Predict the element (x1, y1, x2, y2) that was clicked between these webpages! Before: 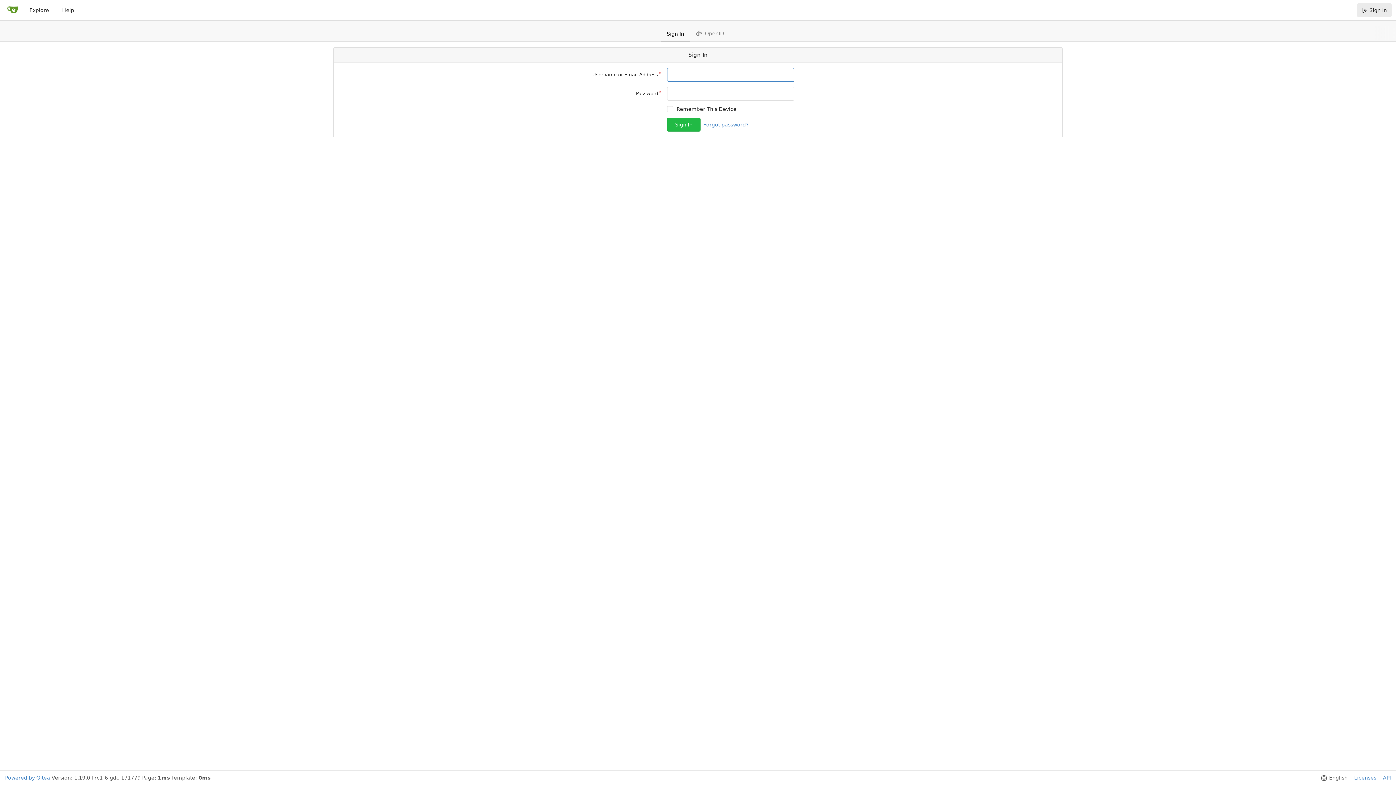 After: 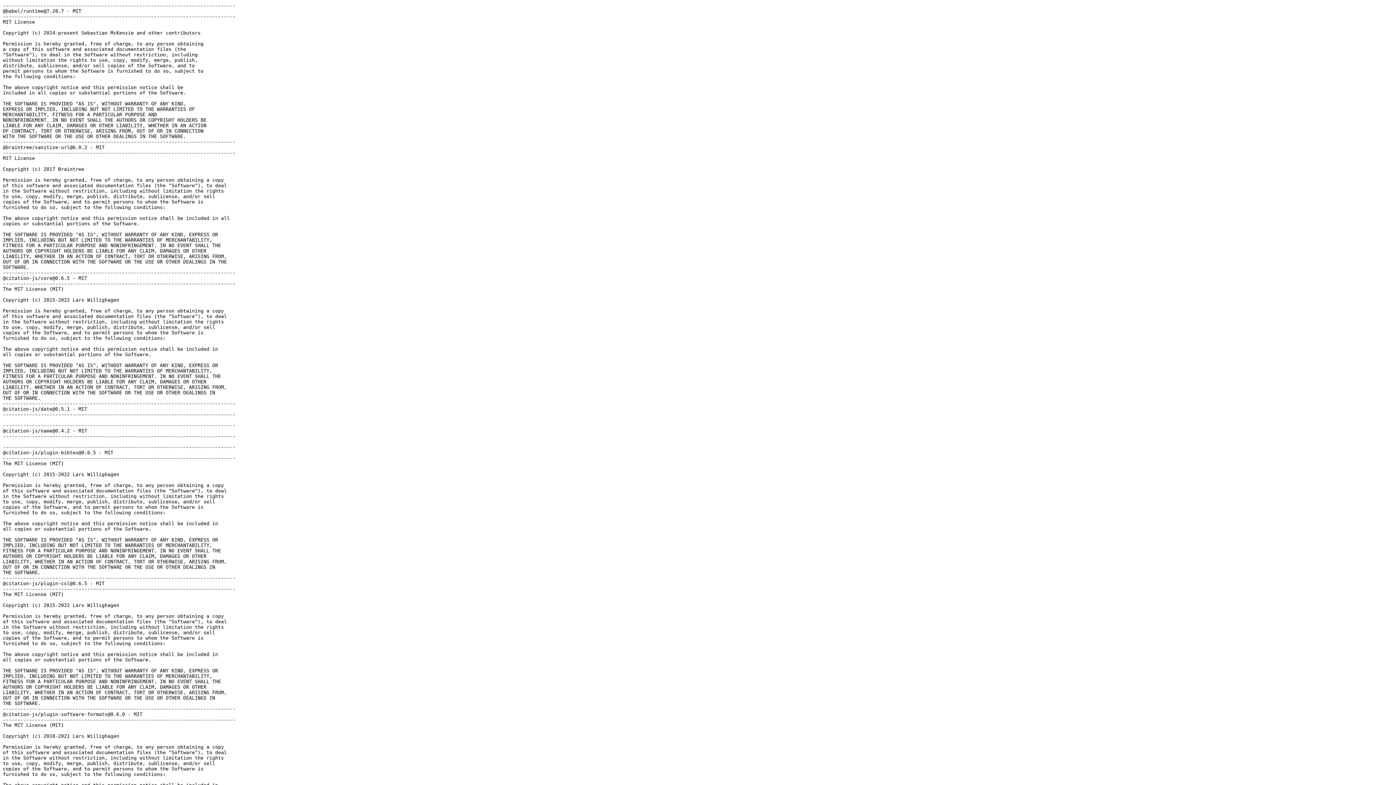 Action: bbox: (1351, 775, 1376, 781) label: Licenses